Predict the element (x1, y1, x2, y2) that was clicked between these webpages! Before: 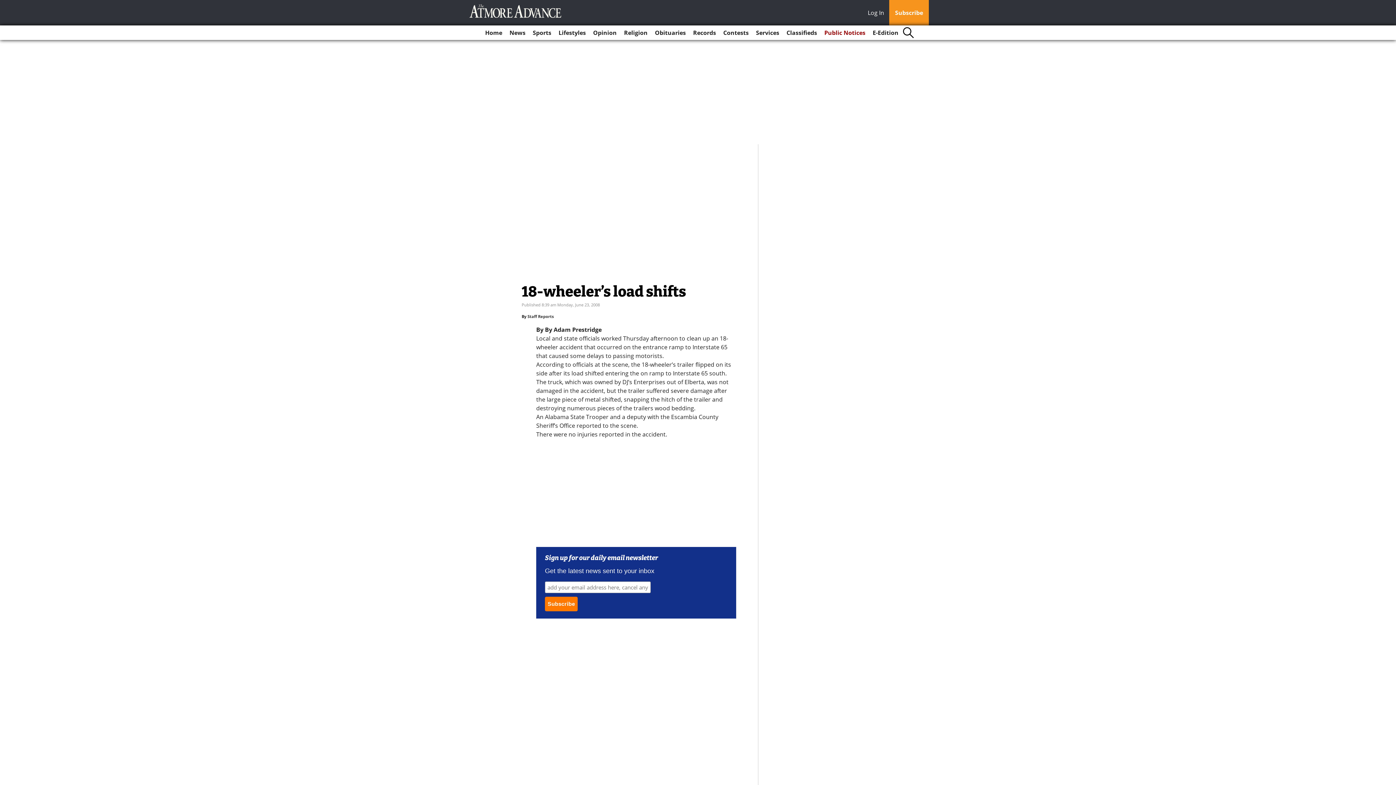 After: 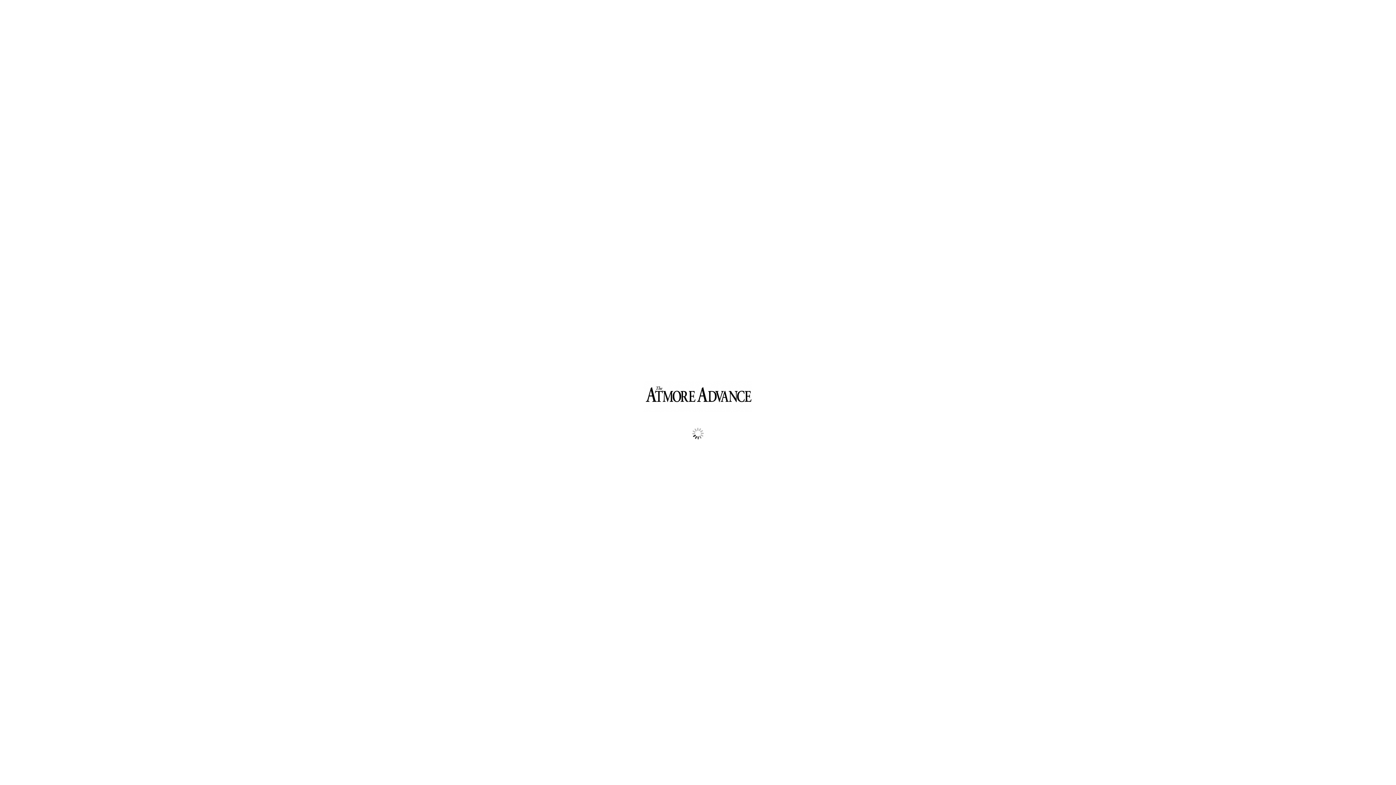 Action: bbox: (870, 25, 901, 40) label: E-Edition